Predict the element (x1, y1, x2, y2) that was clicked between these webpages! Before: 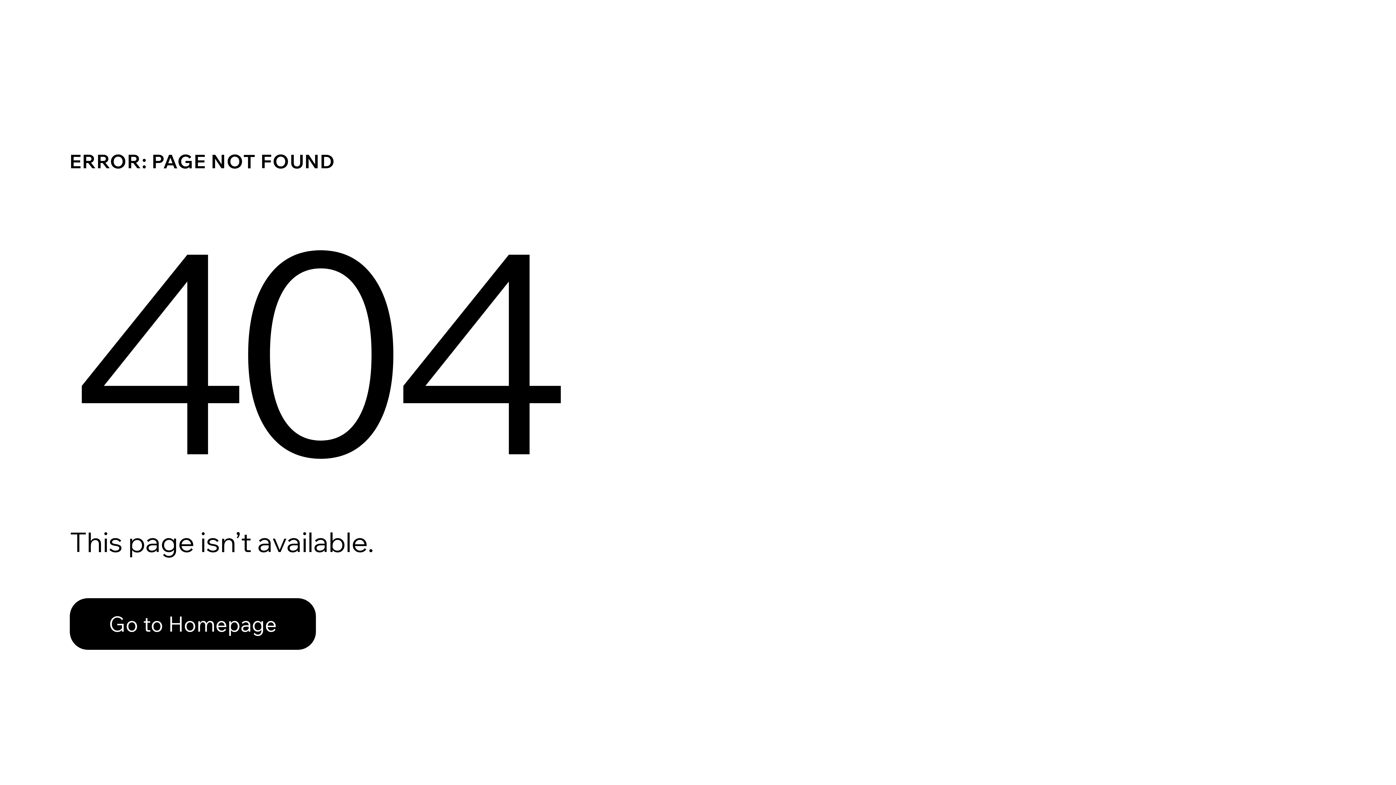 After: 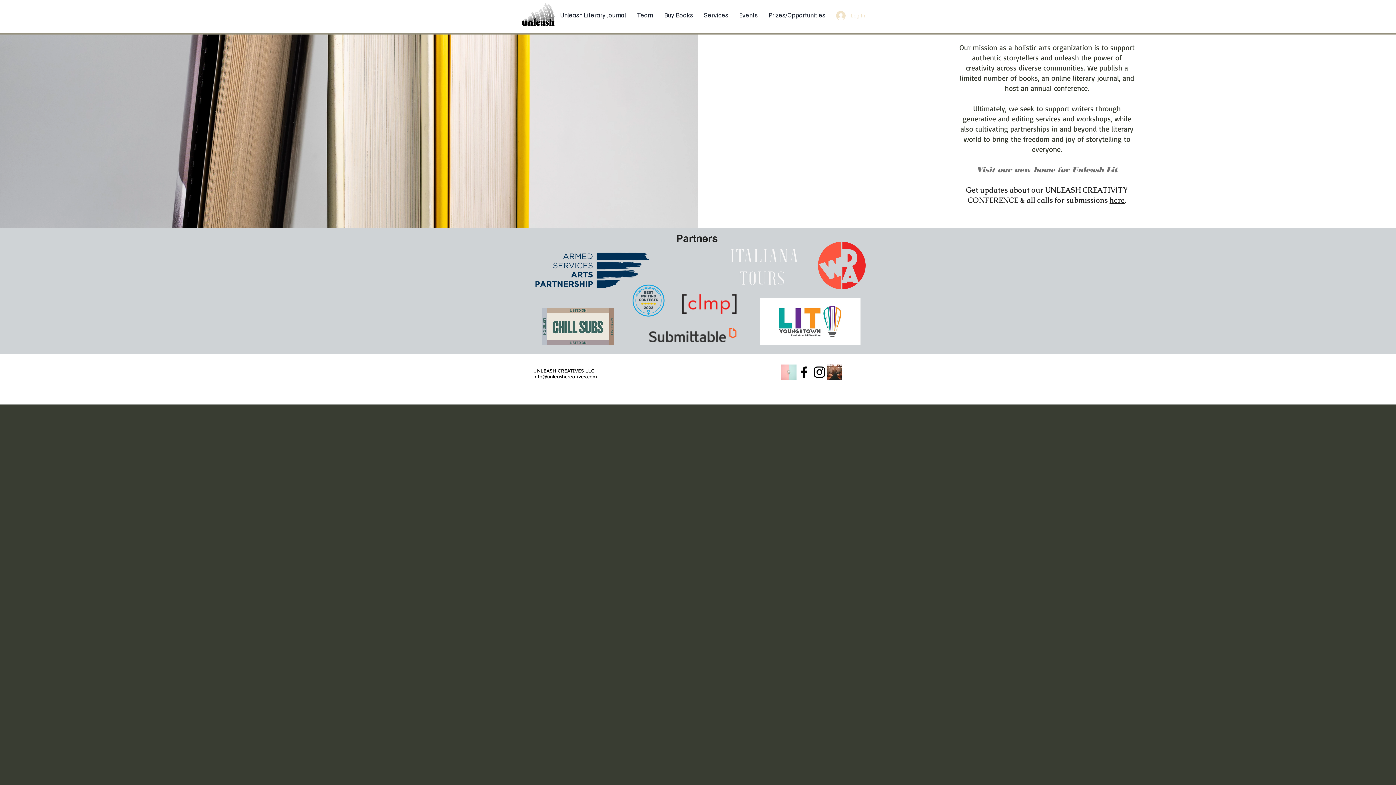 Action: label: Go to Homepage bbox: (69, 582, 768, 659)